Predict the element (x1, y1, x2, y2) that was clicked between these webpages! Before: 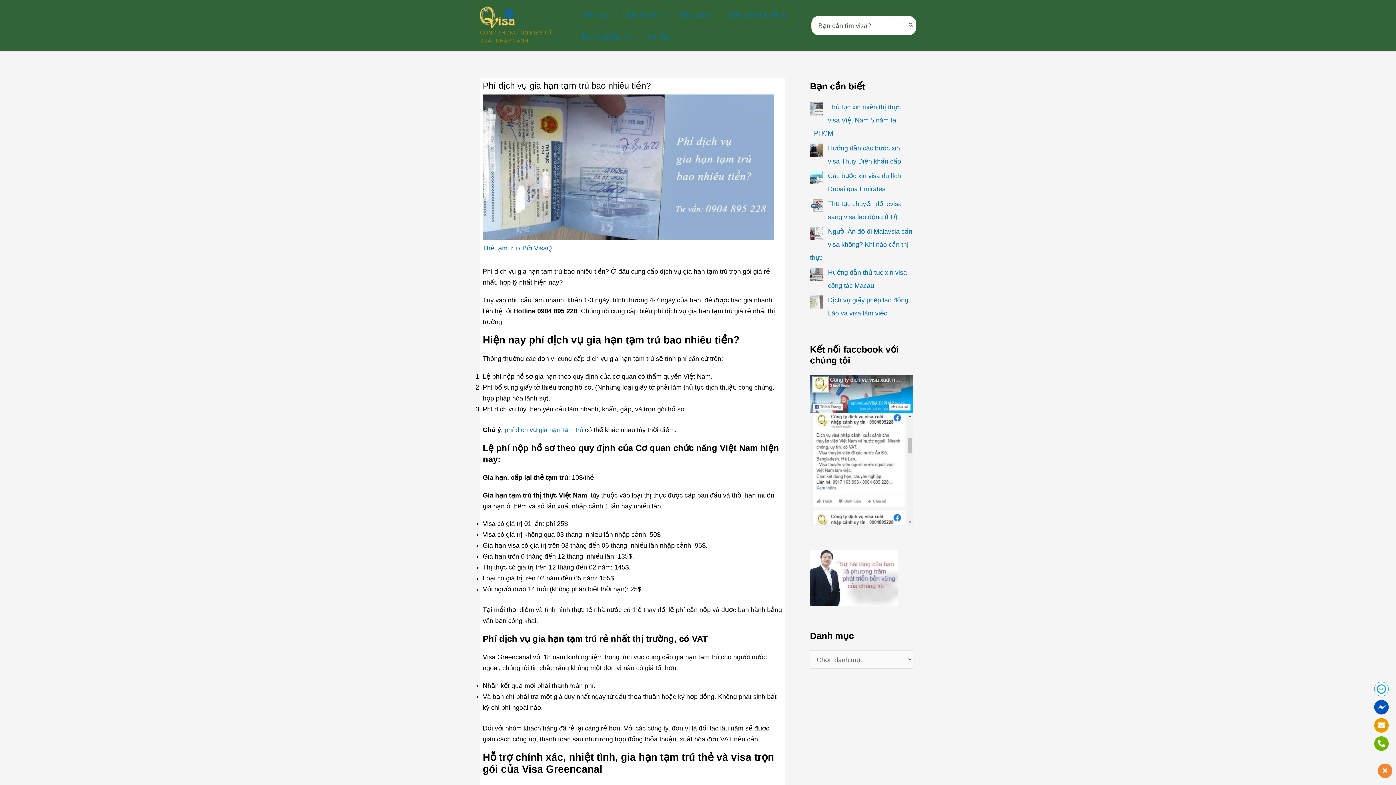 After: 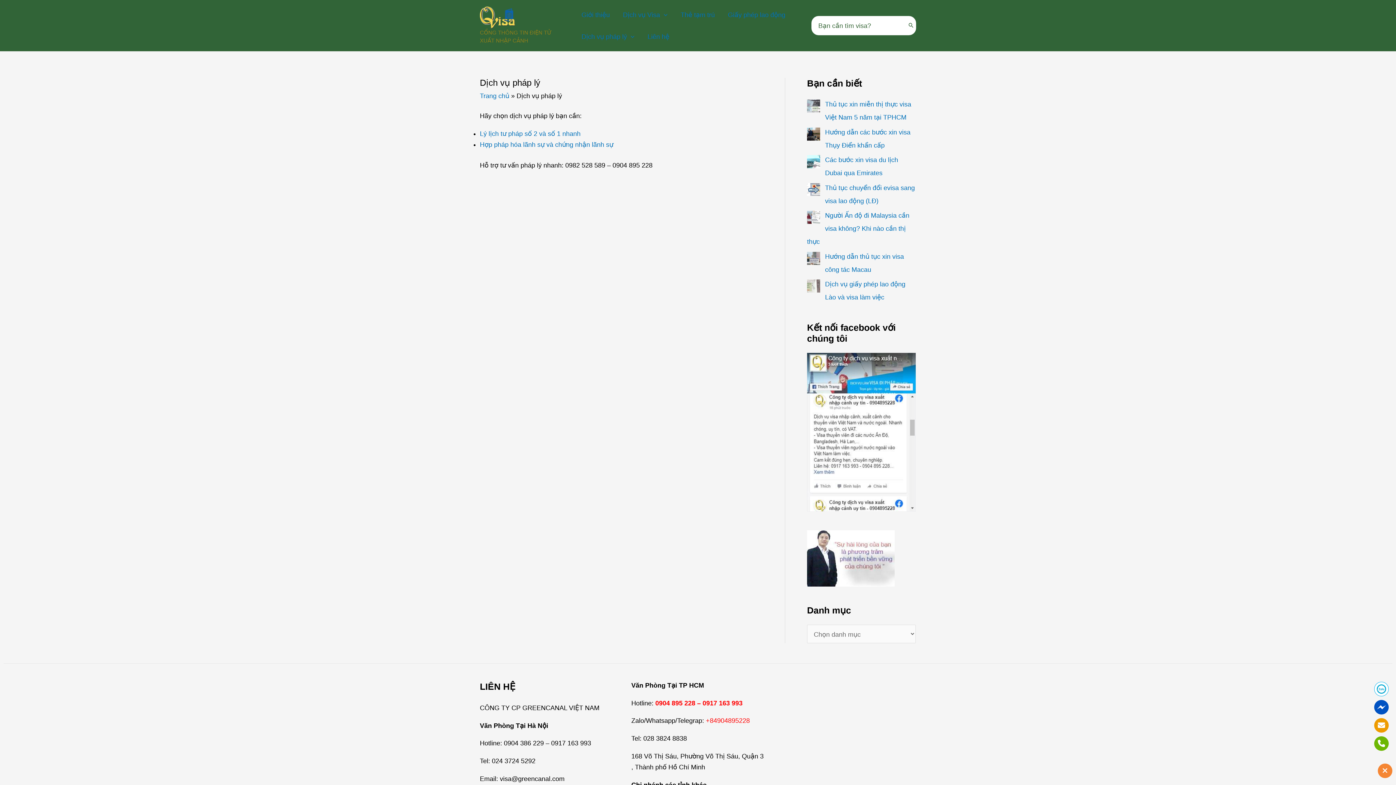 Action: label: Dịch vụ pháp lý bbox: (575, 25, 641, 47)